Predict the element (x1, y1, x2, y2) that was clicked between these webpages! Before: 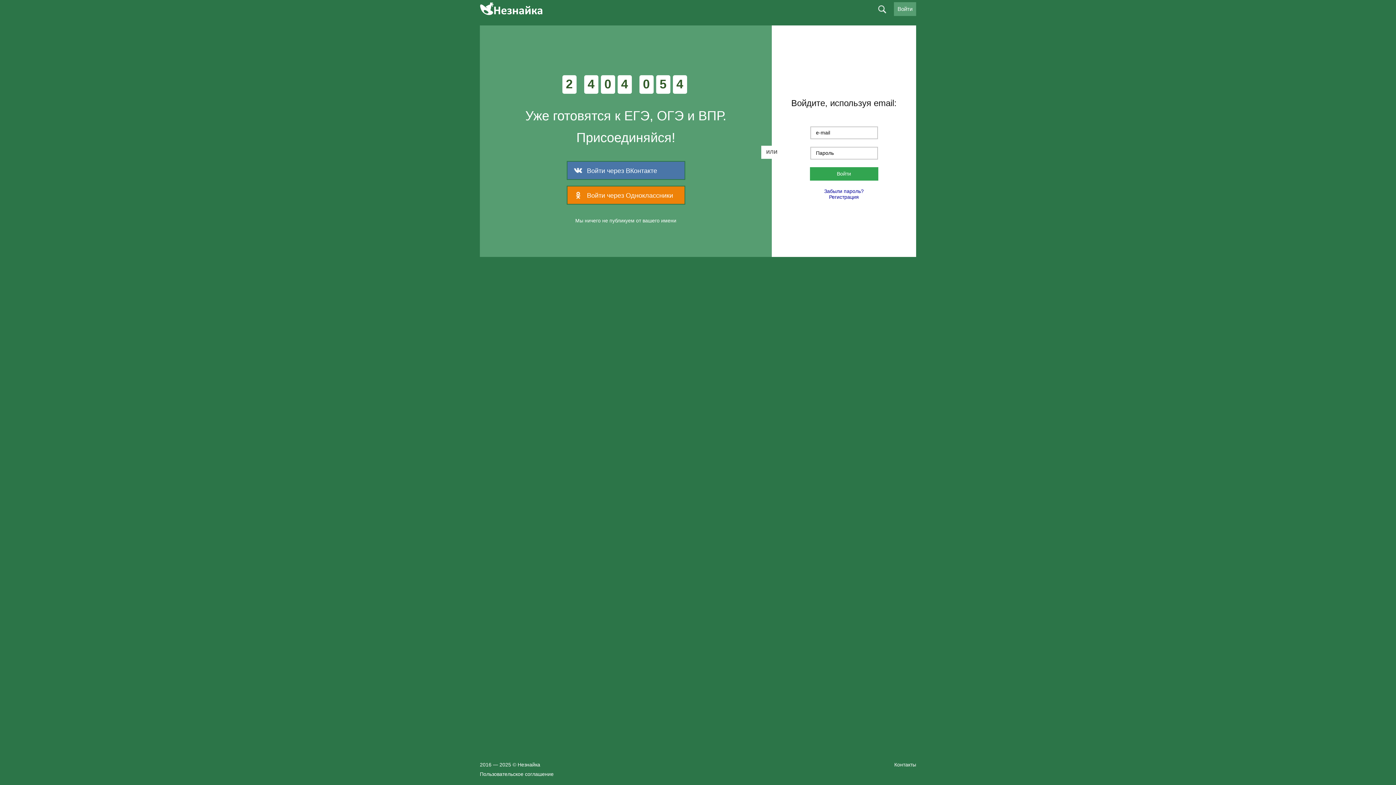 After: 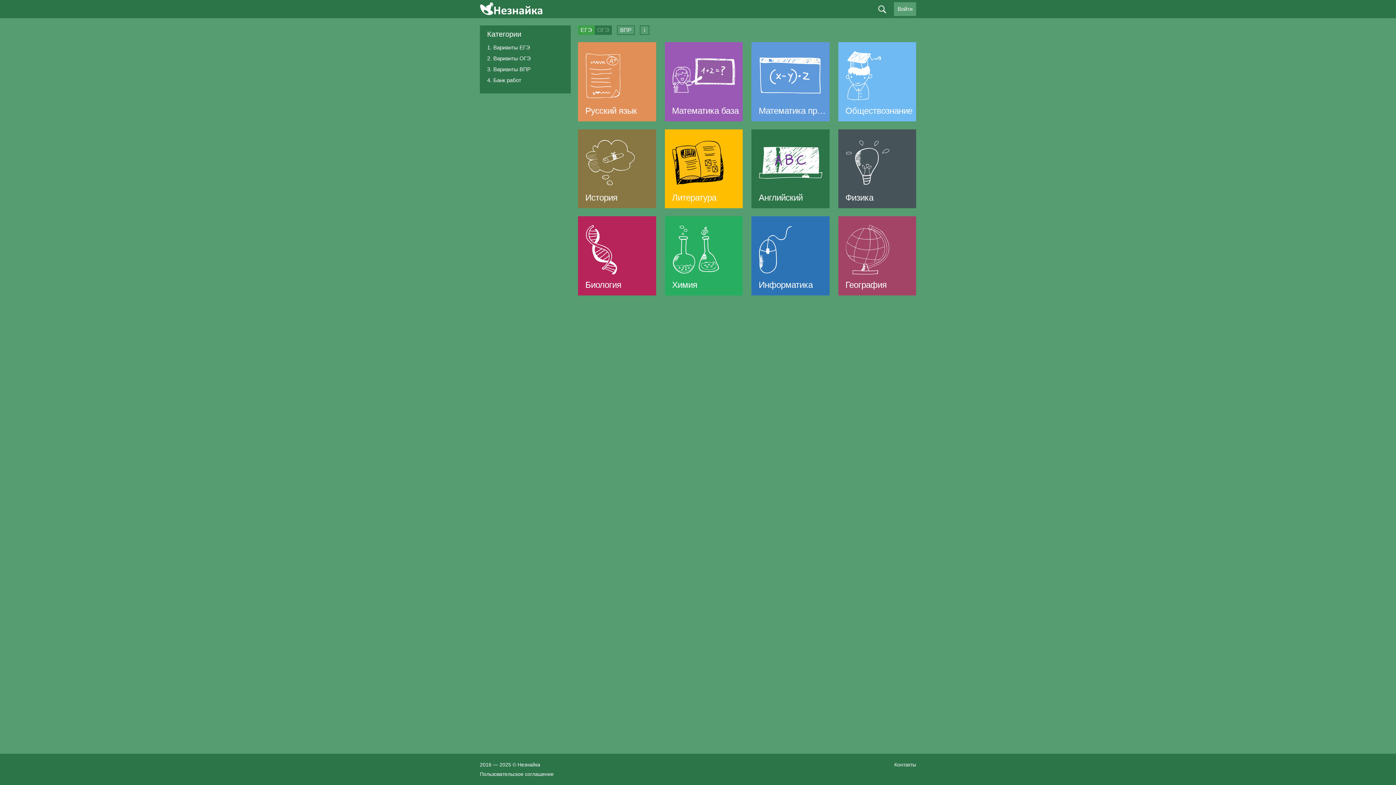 Action: bbox: (480, 1, 542, 16)